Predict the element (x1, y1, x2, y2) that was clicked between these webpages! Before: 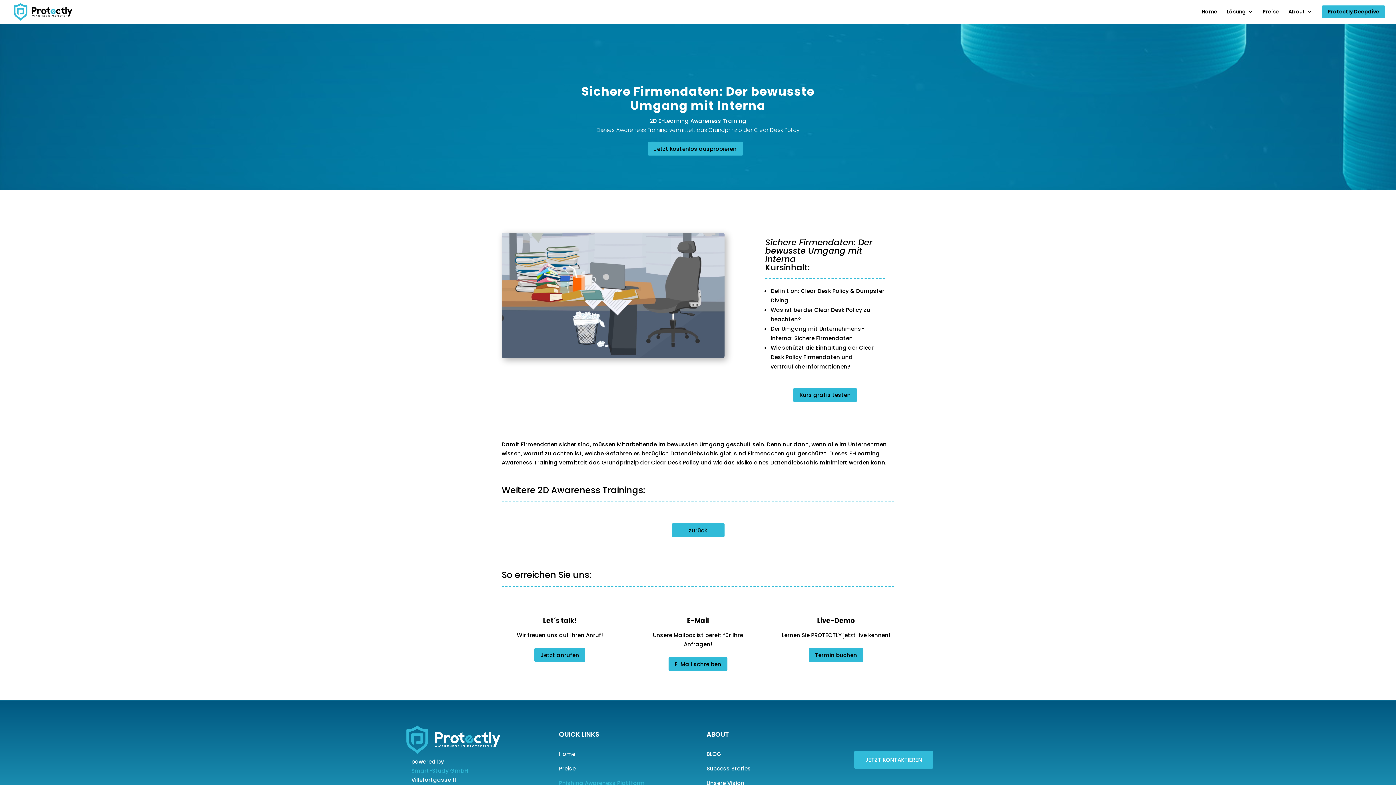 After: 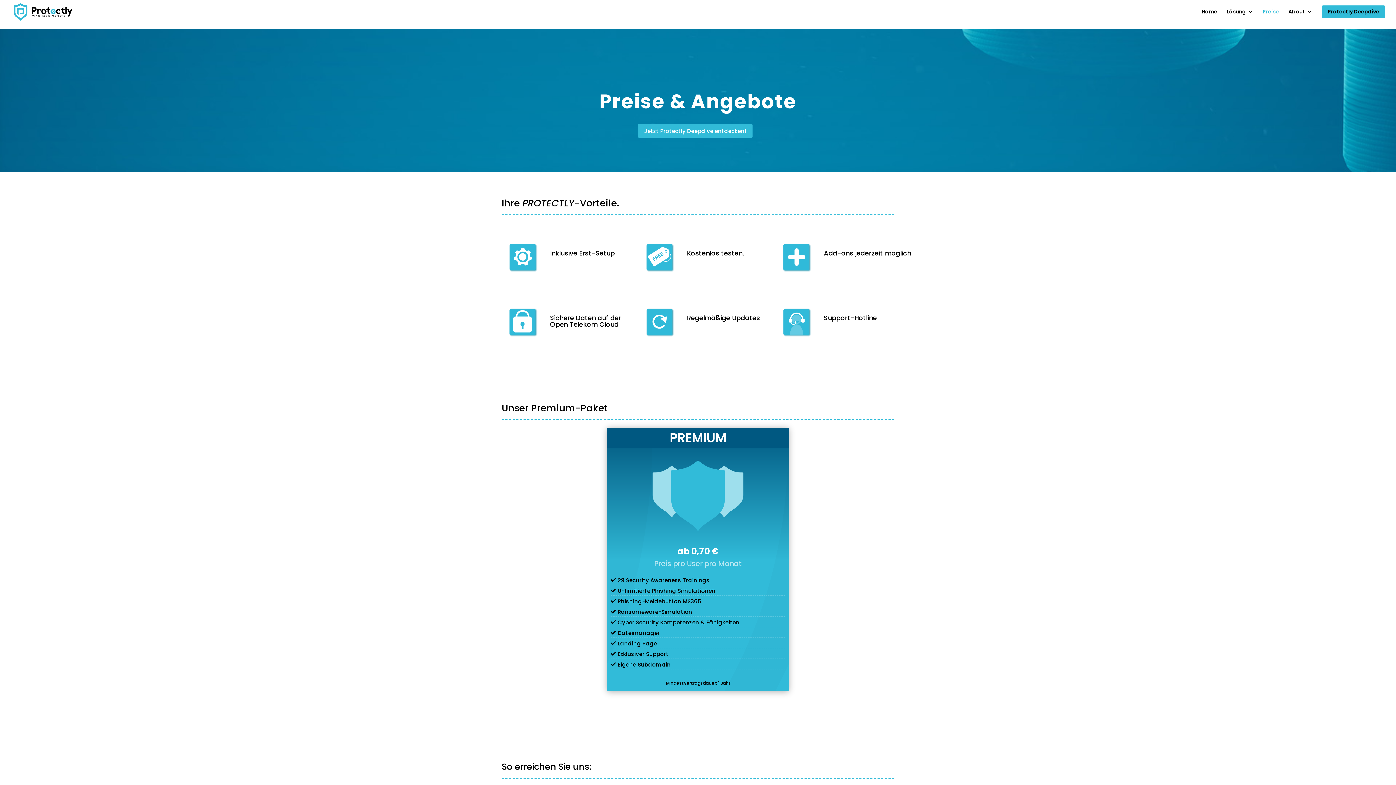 Action: bbox: (559, 765, 575, 772) label: Preise